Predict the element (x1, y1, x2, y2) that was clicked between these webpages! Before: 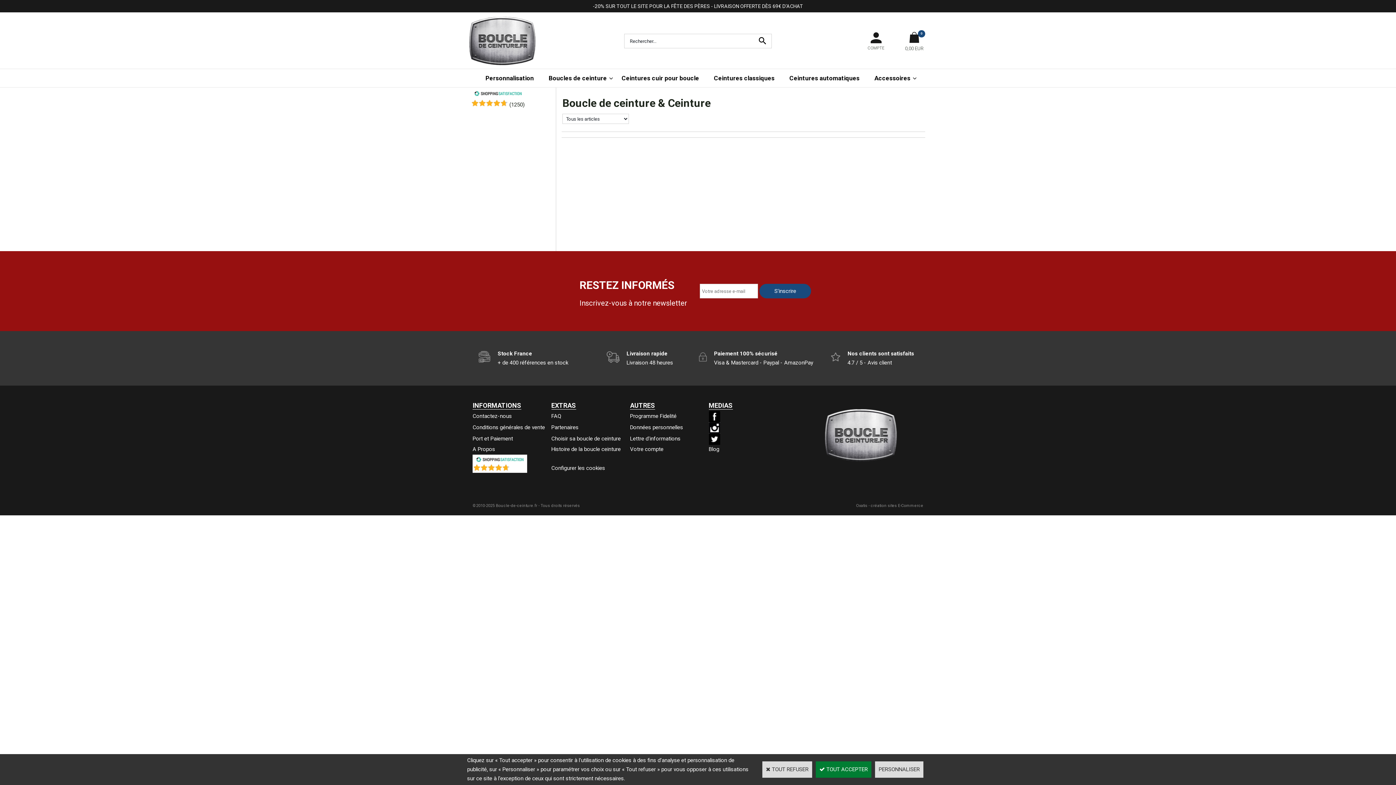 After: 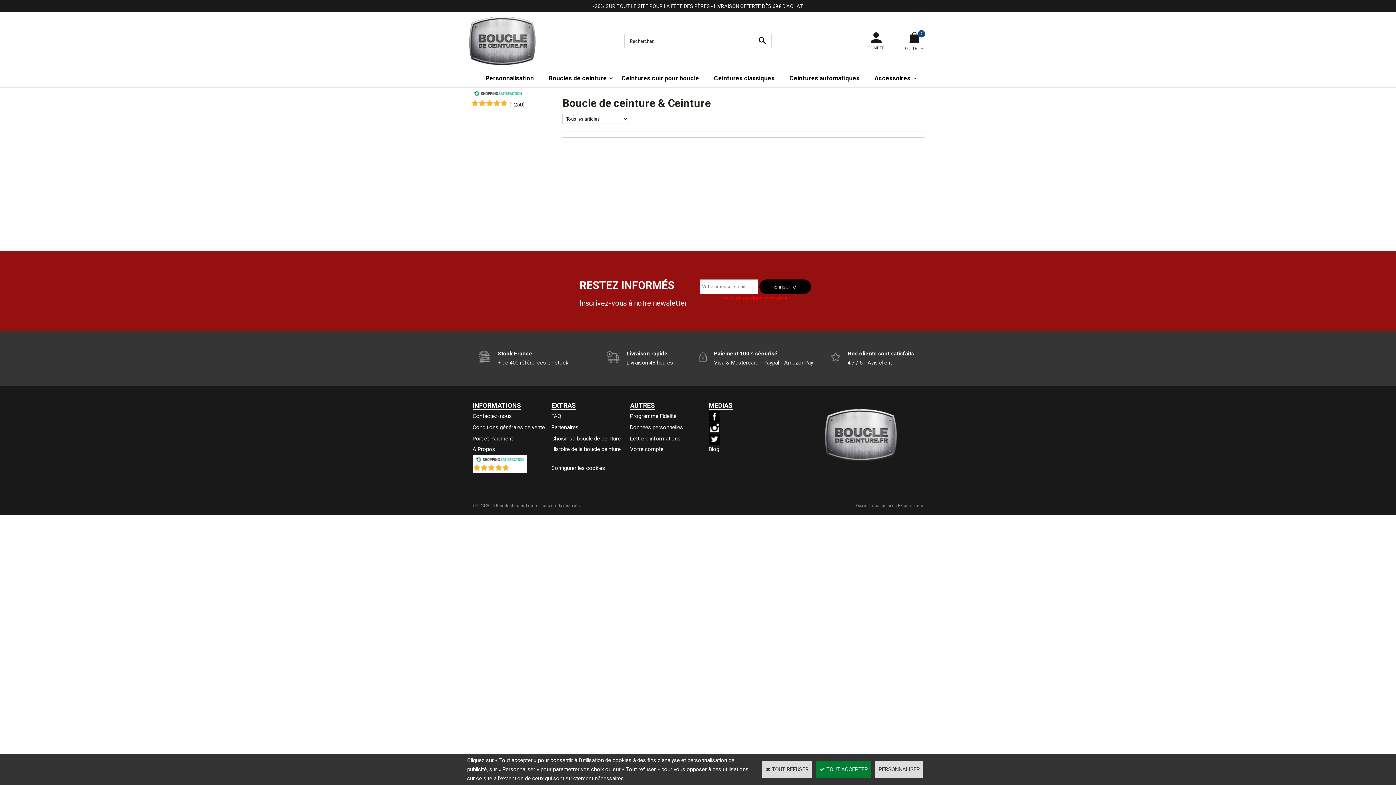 Action: label: S'inscrire bbox: (759, 284, 811, 298)